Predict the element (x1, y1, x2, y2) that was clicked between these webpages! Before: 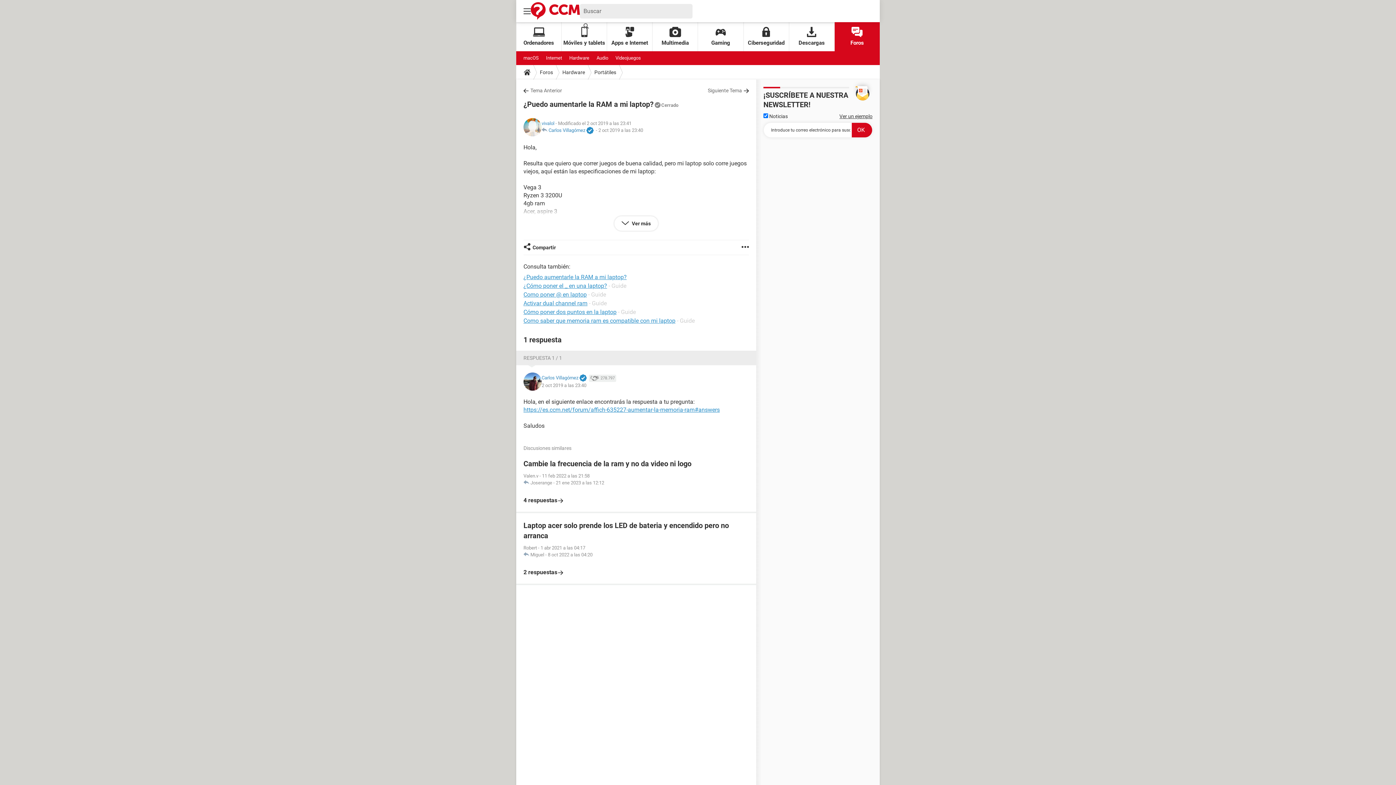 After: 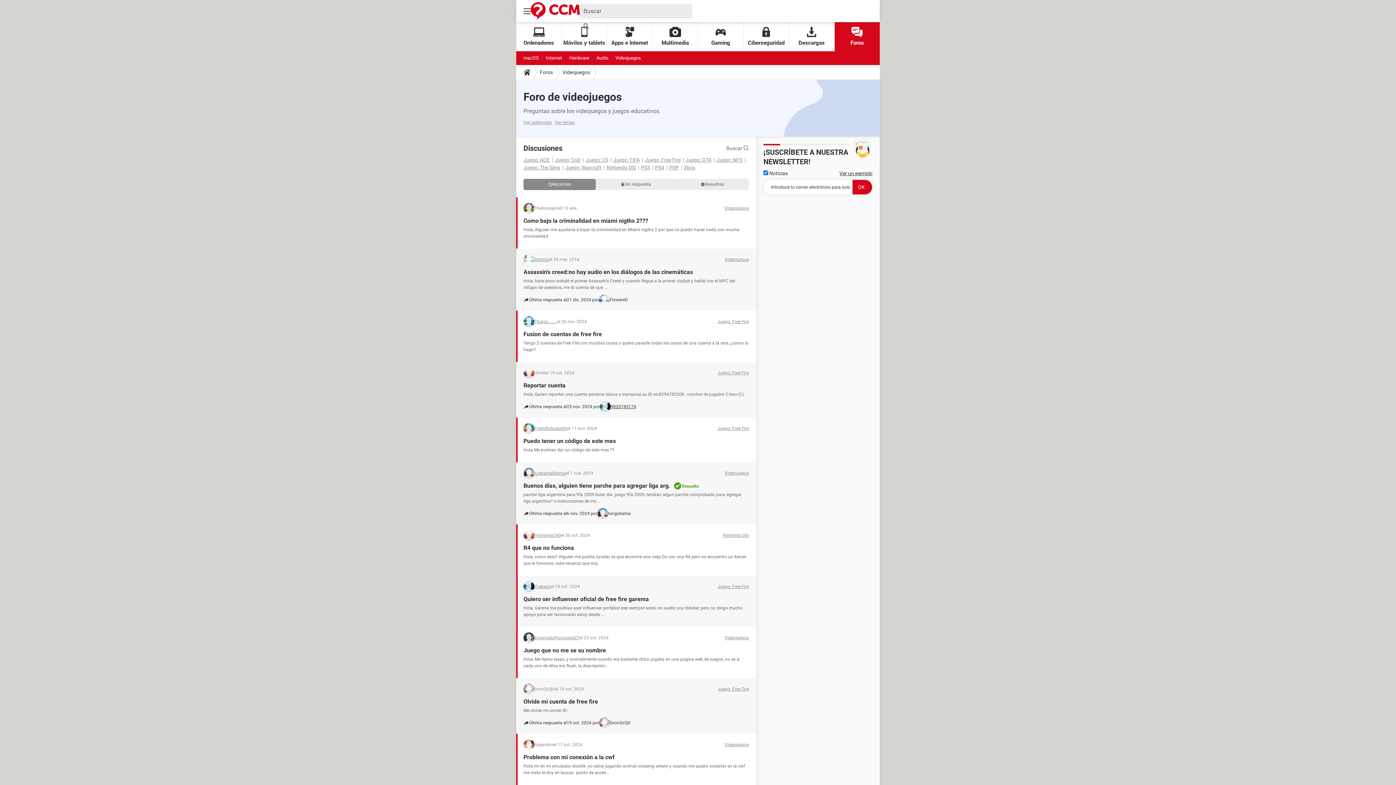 Action: bbox: (615, 51, 641, 65) label: Videojuegos